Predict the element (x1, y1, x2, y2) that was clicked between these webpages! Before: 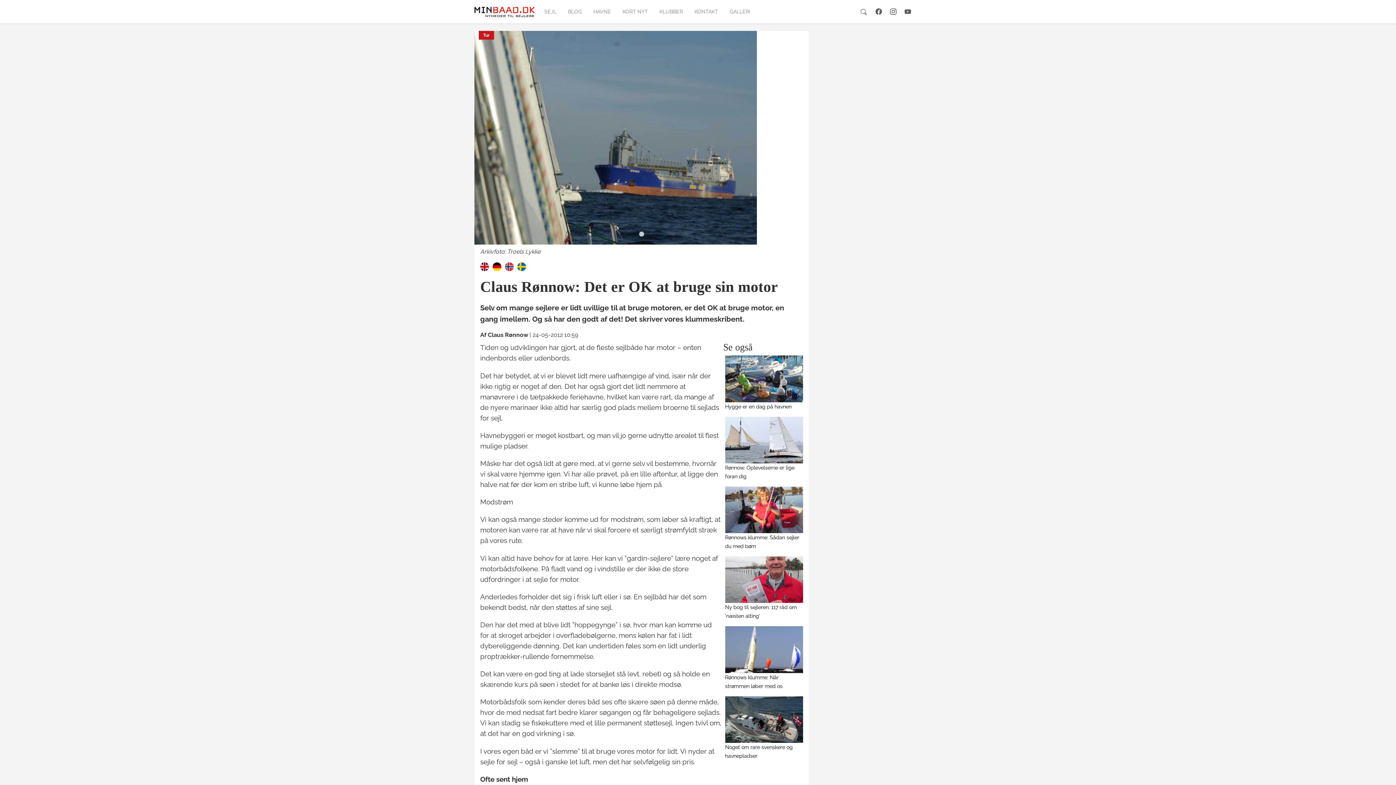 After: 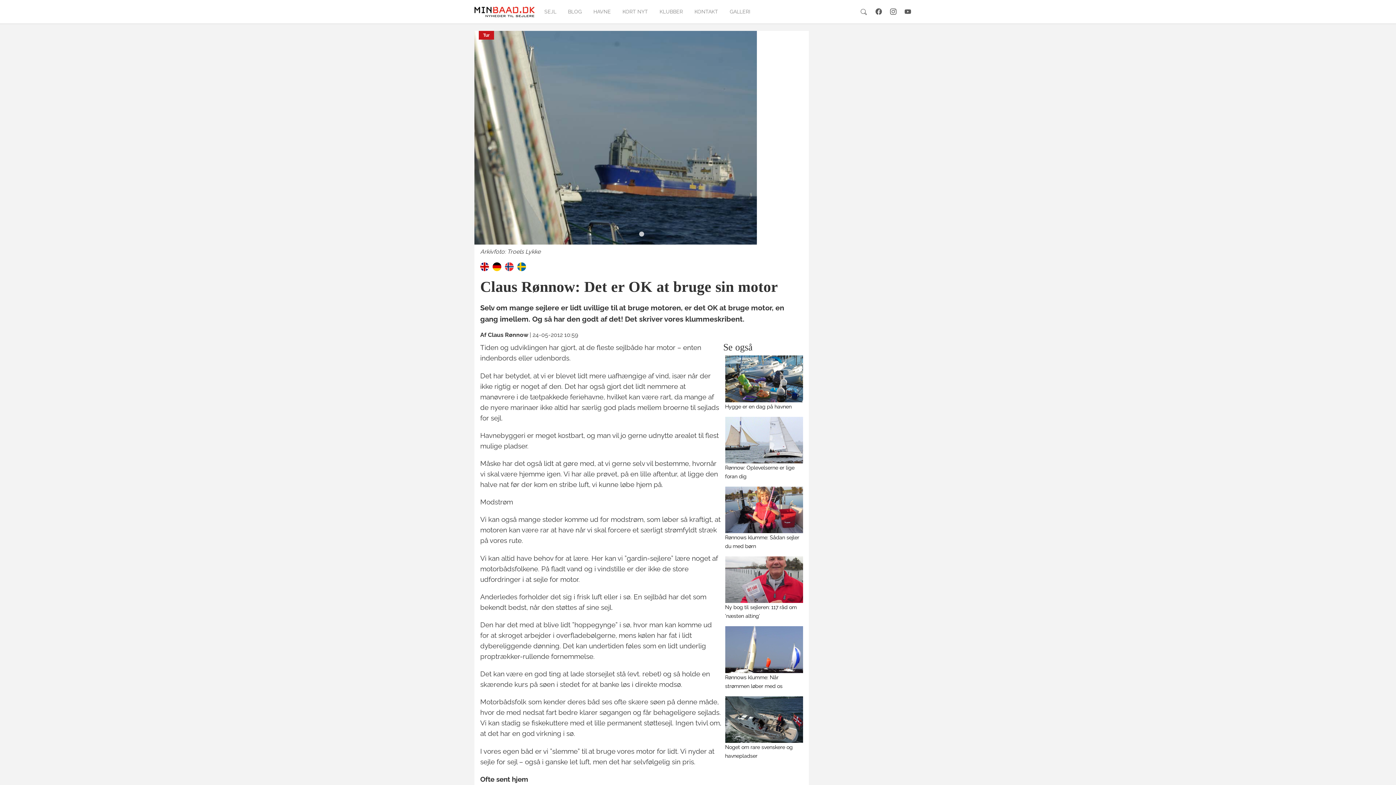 Action: bbox: (517, 262, 526, 269)